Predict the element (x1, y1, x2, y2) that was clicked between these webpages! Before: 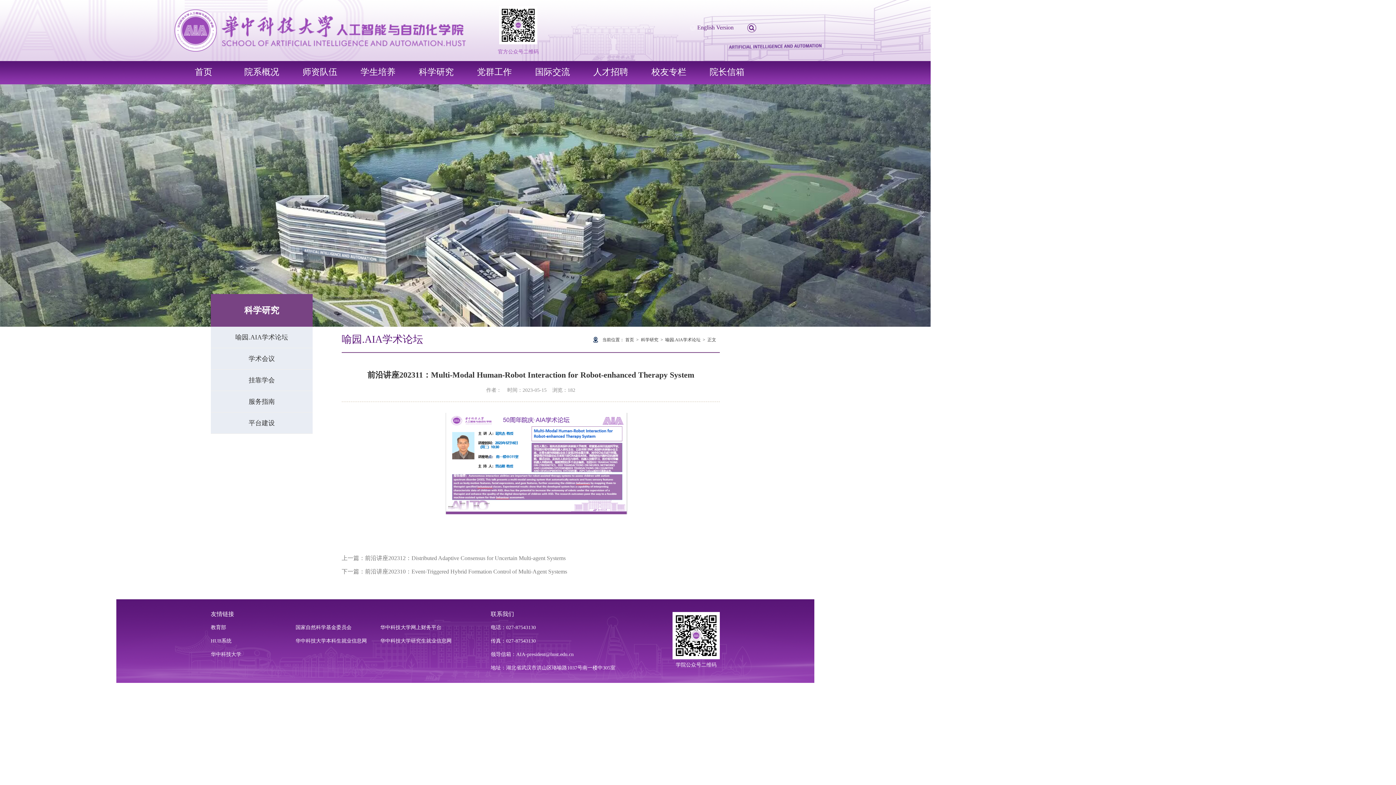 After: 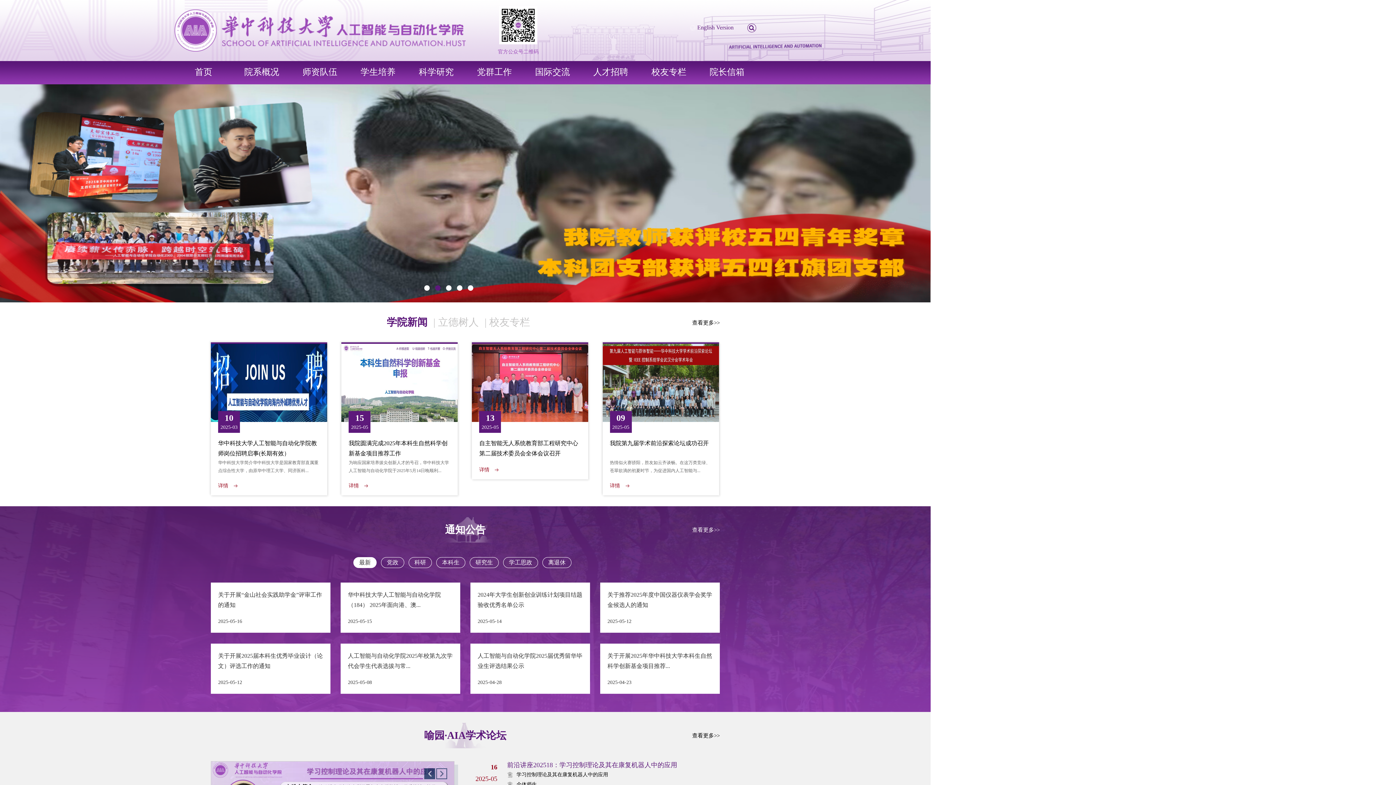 Action: bbox: (174, 27, 465, 32)